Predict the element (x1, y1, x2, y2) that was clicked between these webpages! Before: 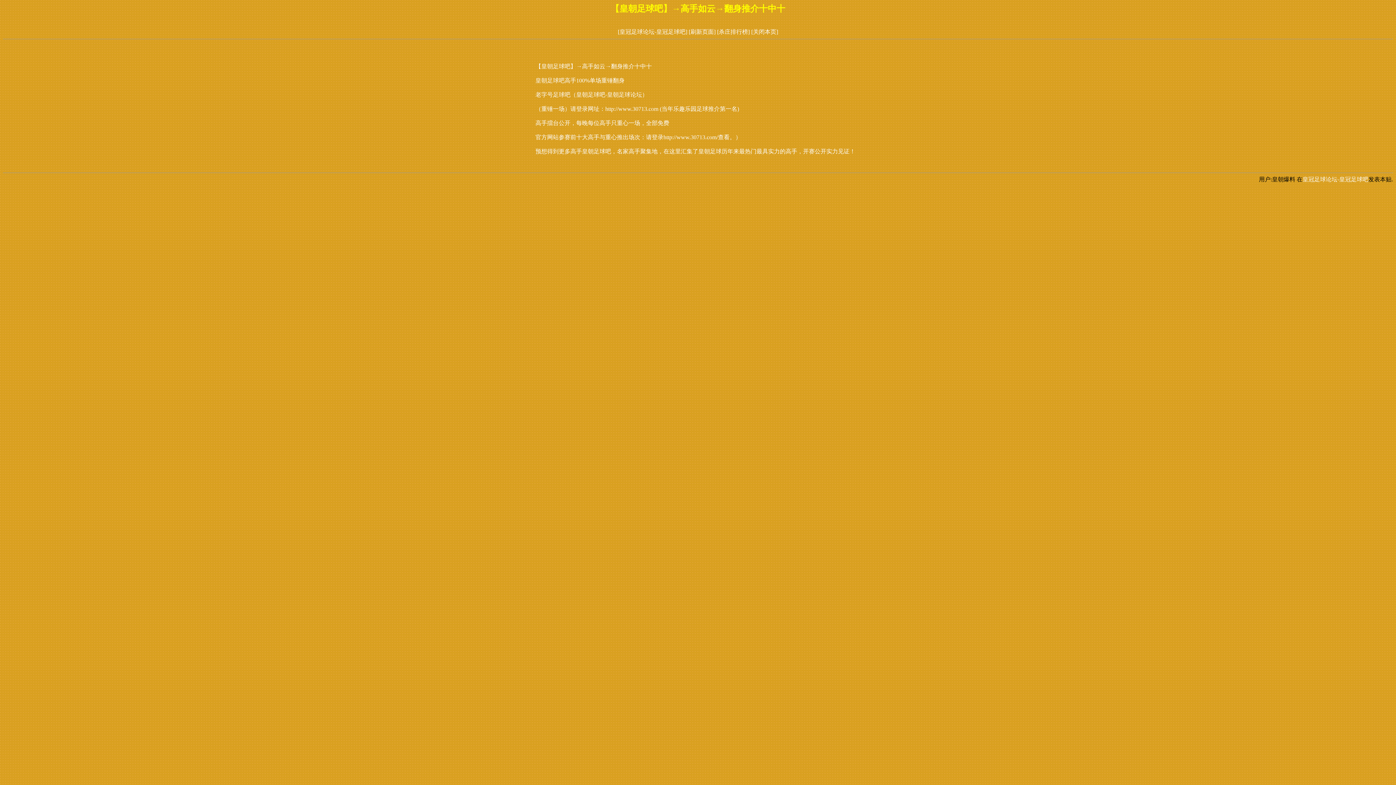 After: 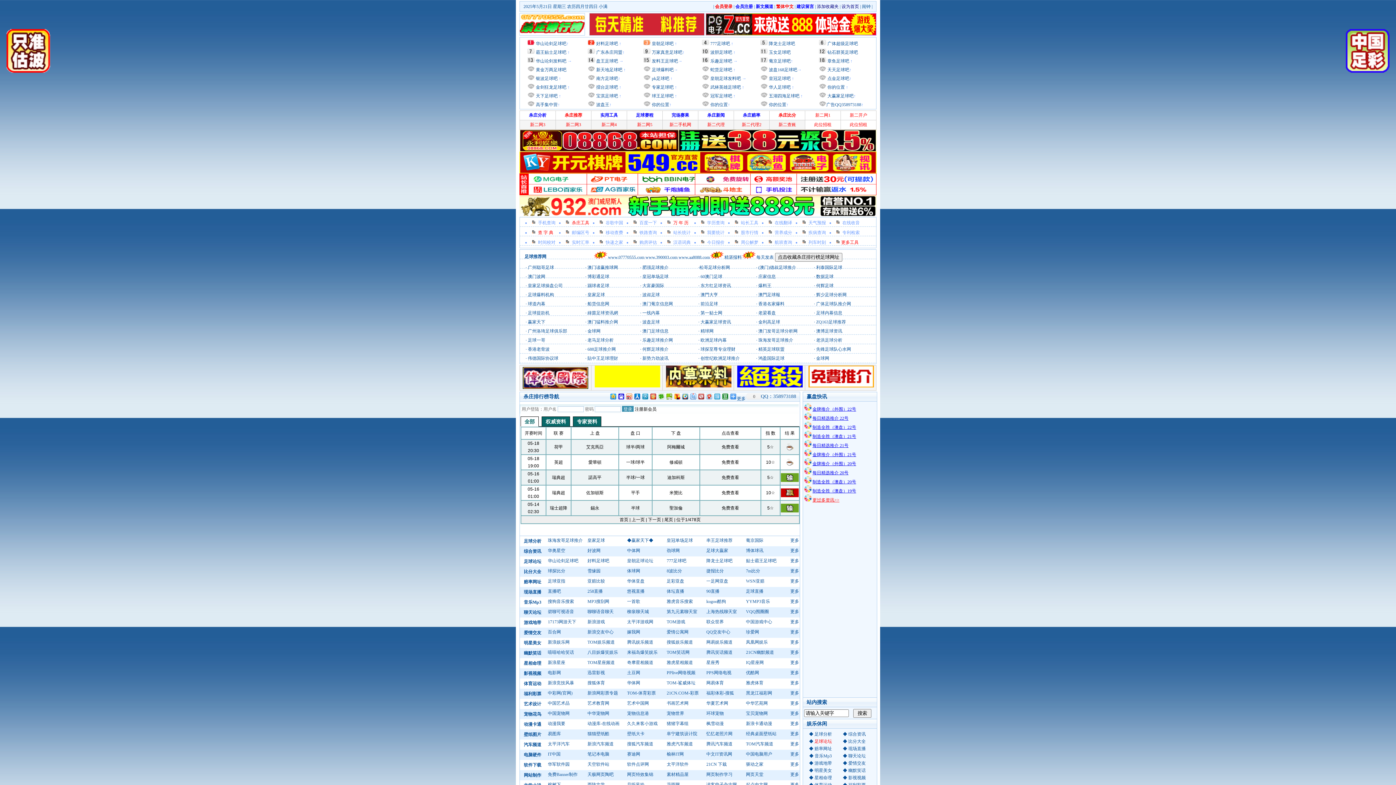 Action: label: [杀庄排行榜] bbox: (717, 28, 750, 34)